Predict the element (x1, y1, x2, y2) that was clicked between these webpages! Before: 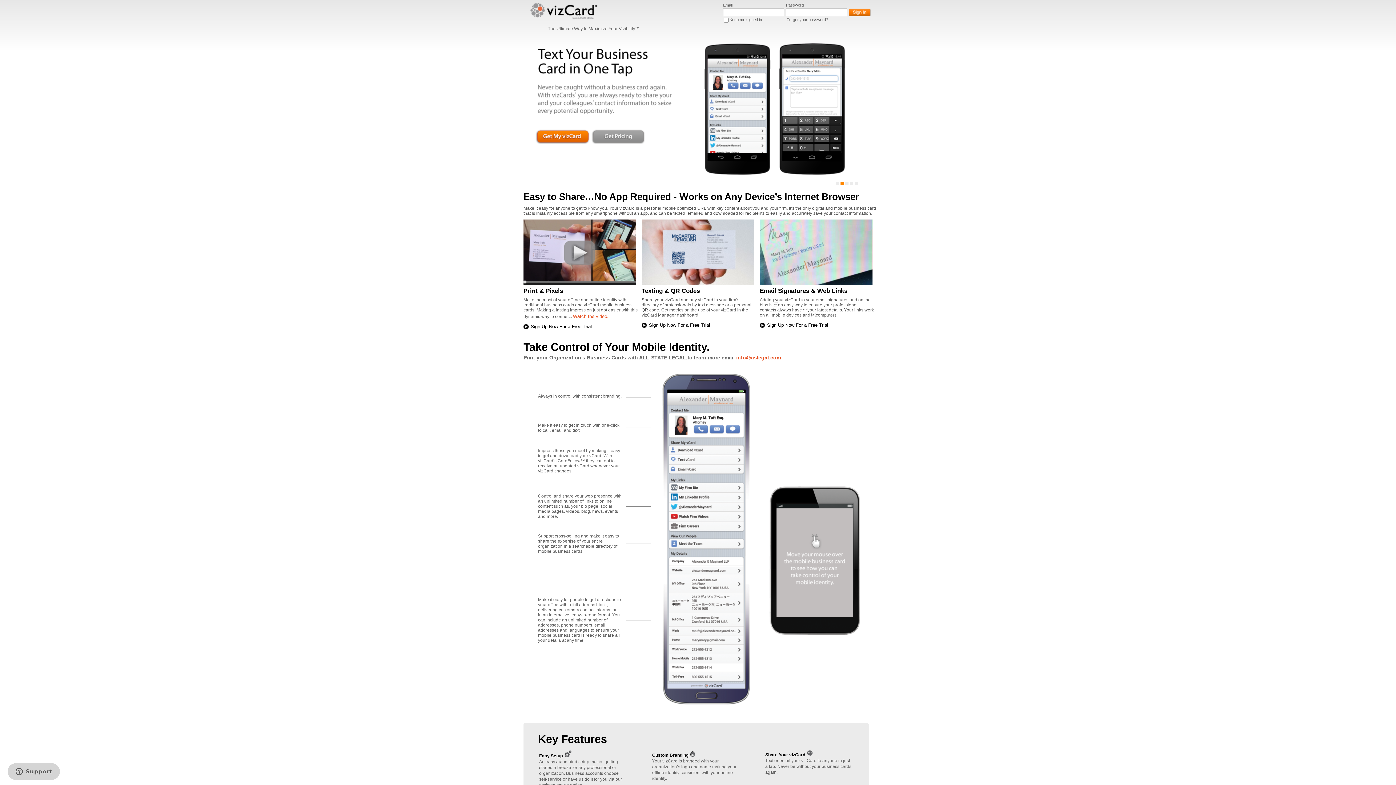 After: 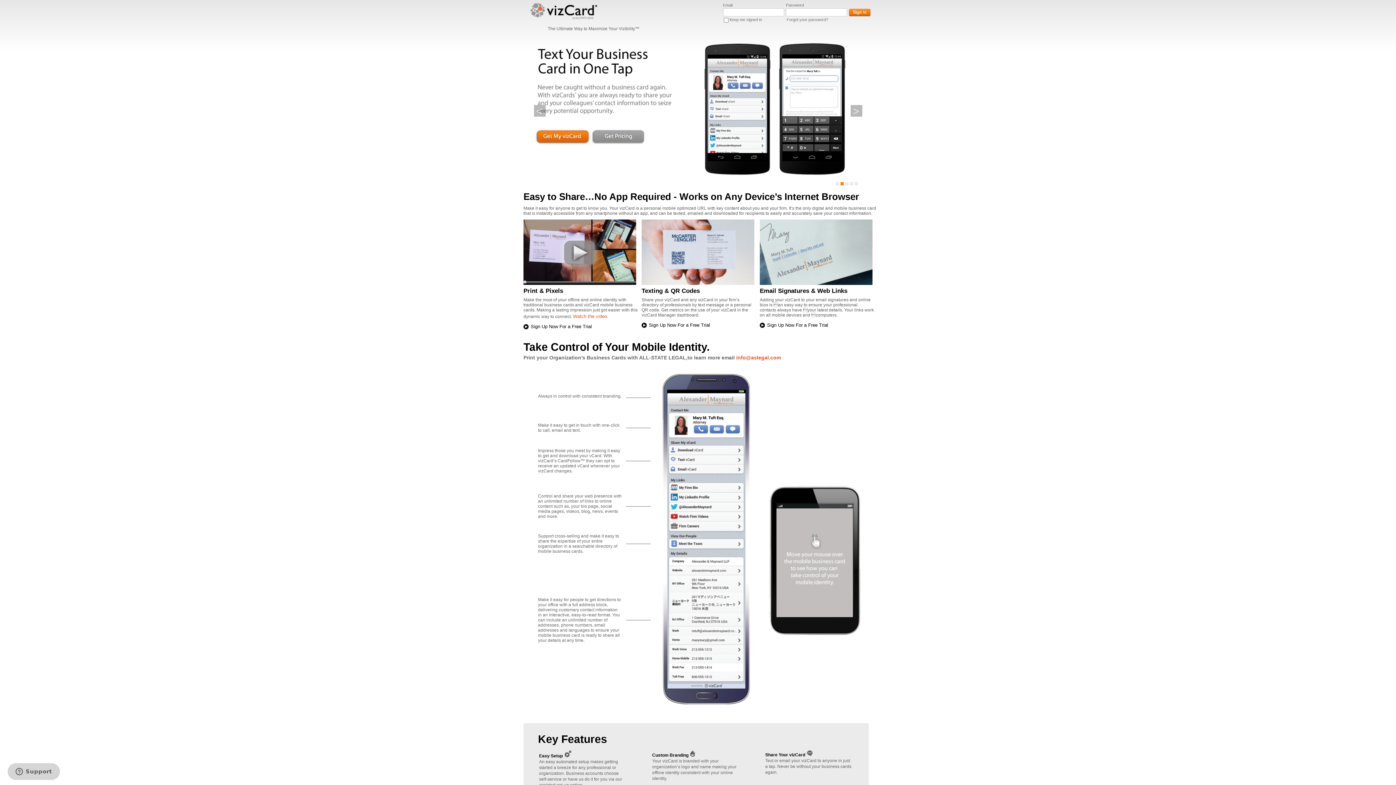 Action: bbox: (840, 182, 843, 185) label: 2